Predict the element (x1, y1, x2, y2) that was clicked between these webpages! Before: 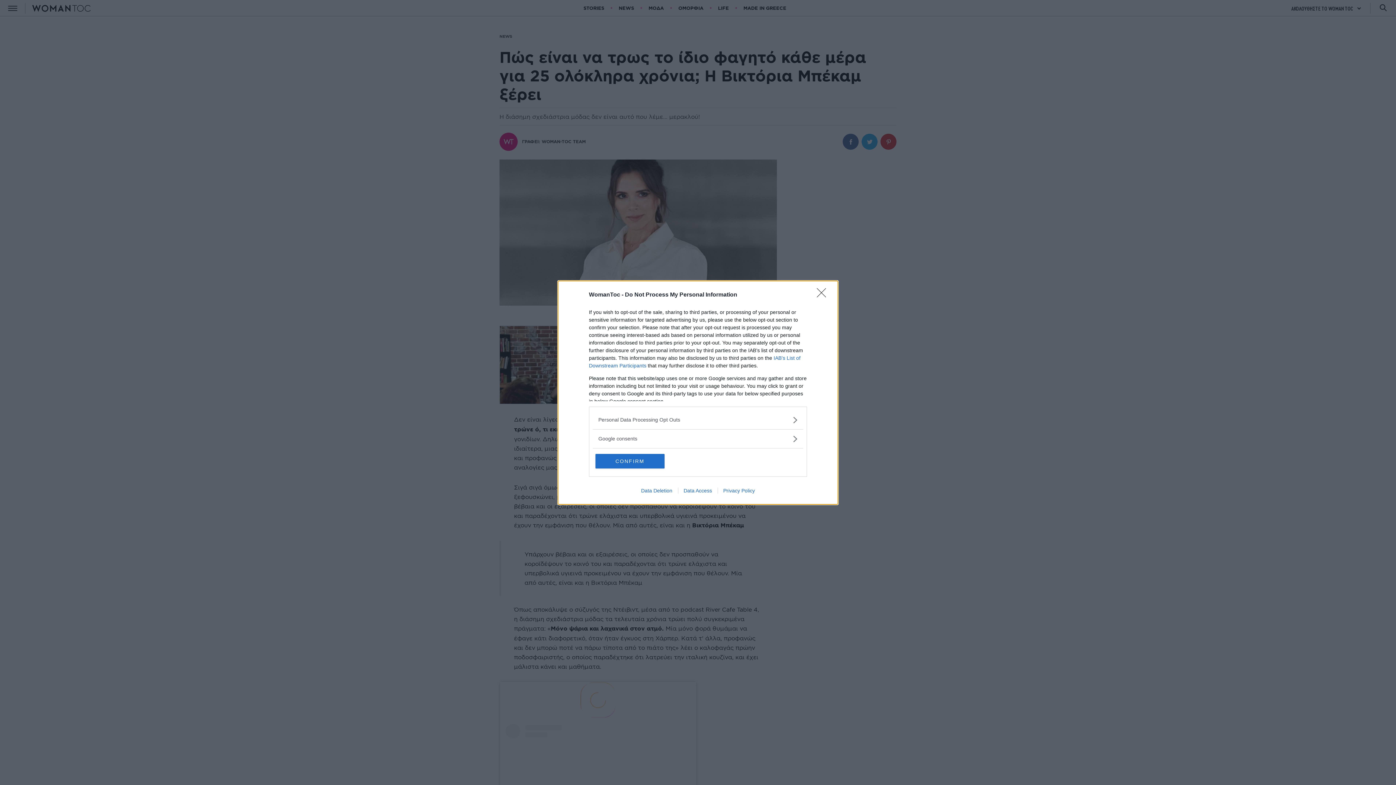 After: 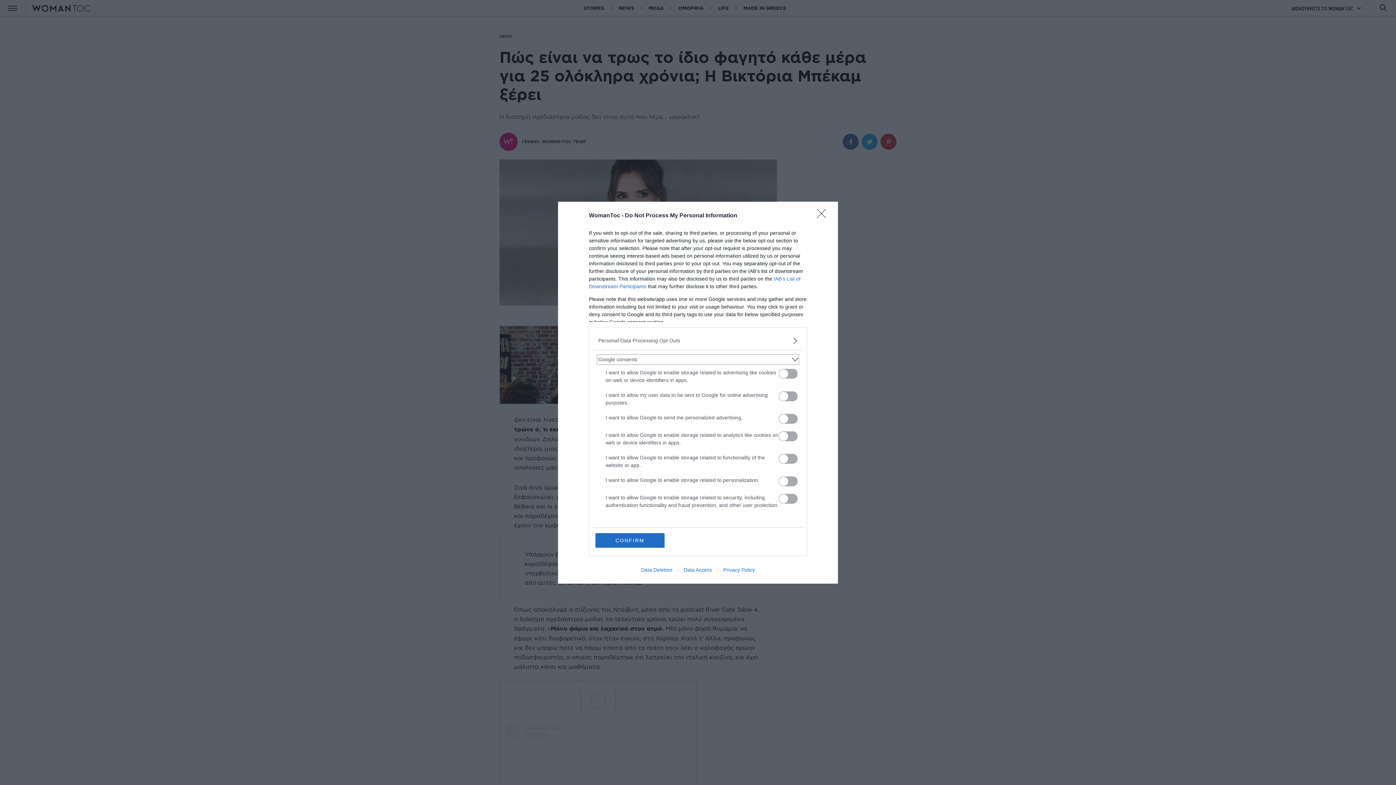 Action: bbox: (598, 435, 797, 442) label: Google consents